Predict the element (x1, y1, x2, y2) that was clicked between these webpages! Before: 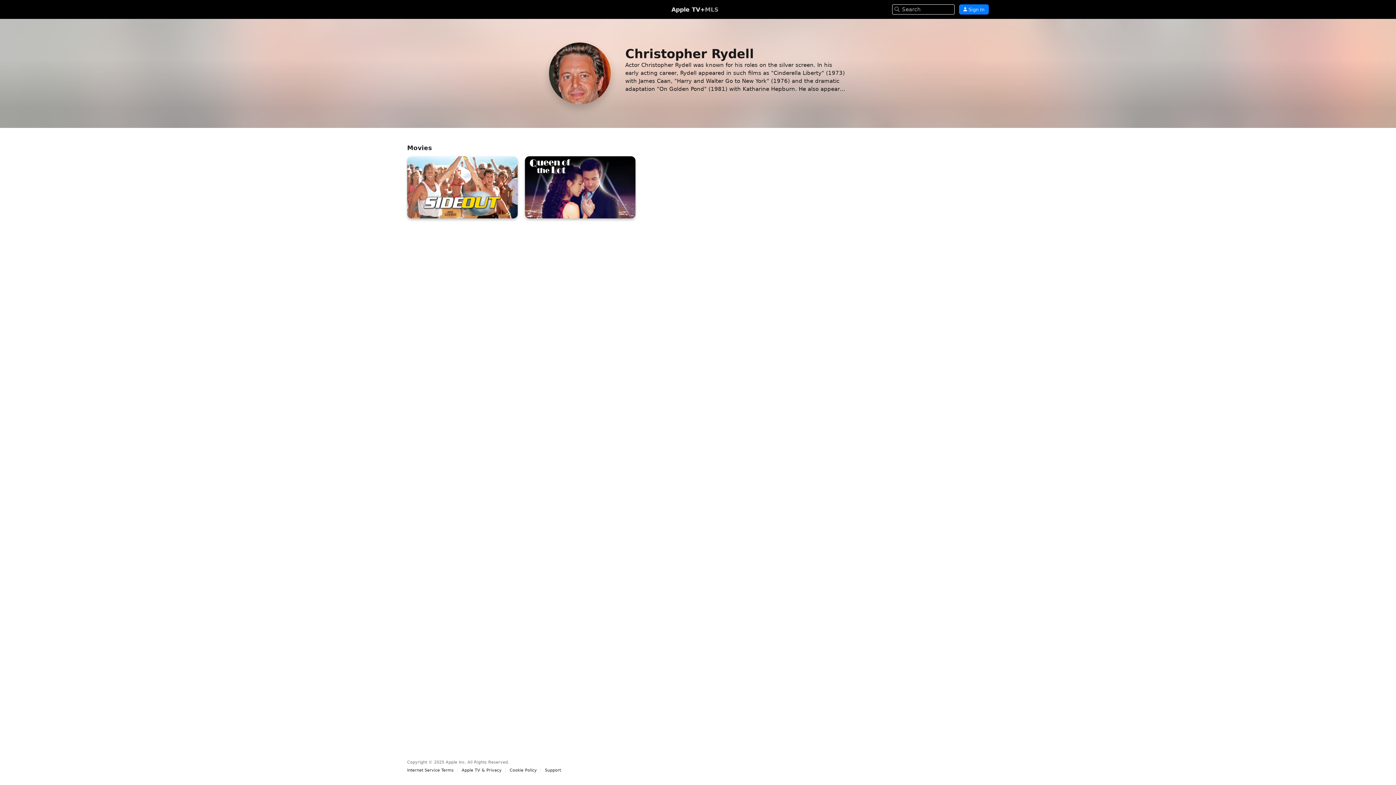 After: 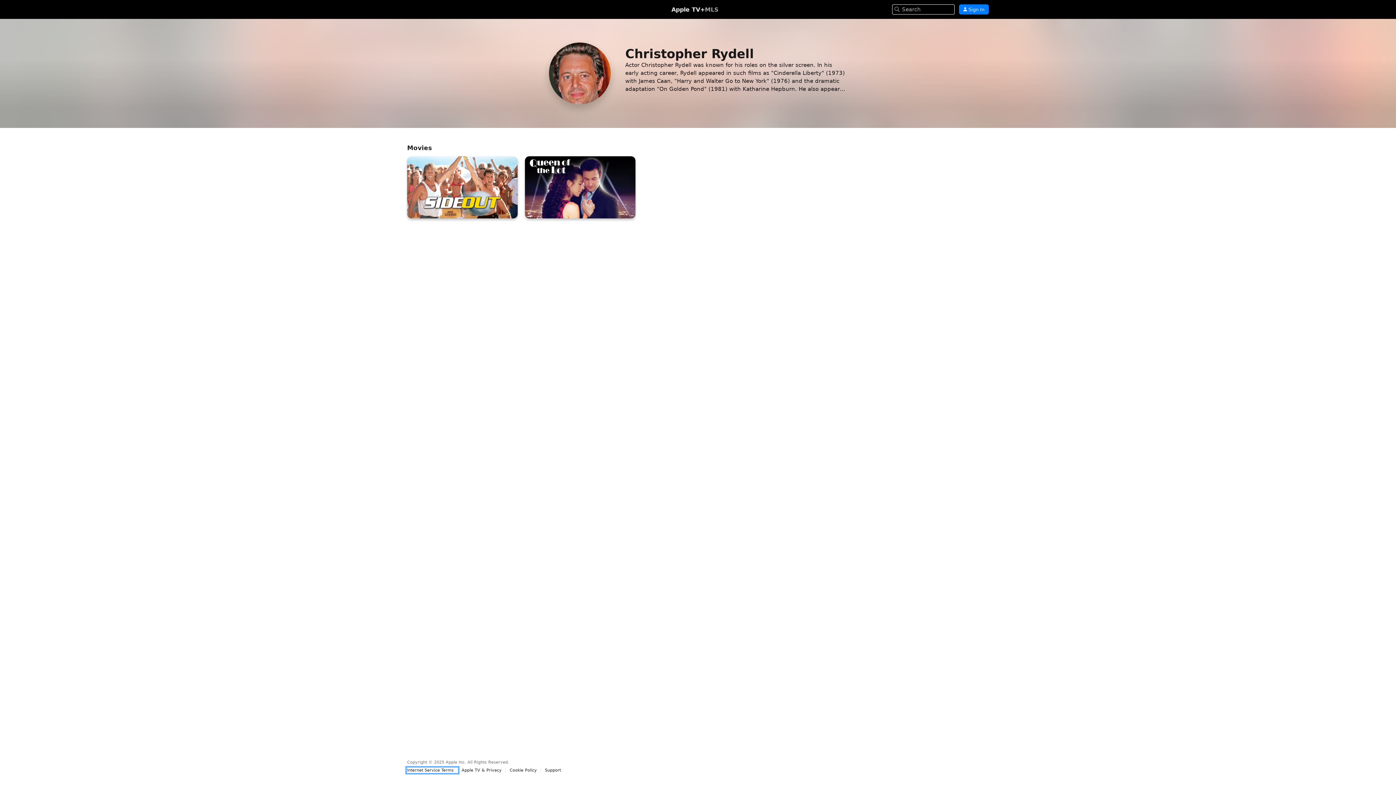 Action: label: Internet Service Terms bbox: (407, 768, 457, 773)